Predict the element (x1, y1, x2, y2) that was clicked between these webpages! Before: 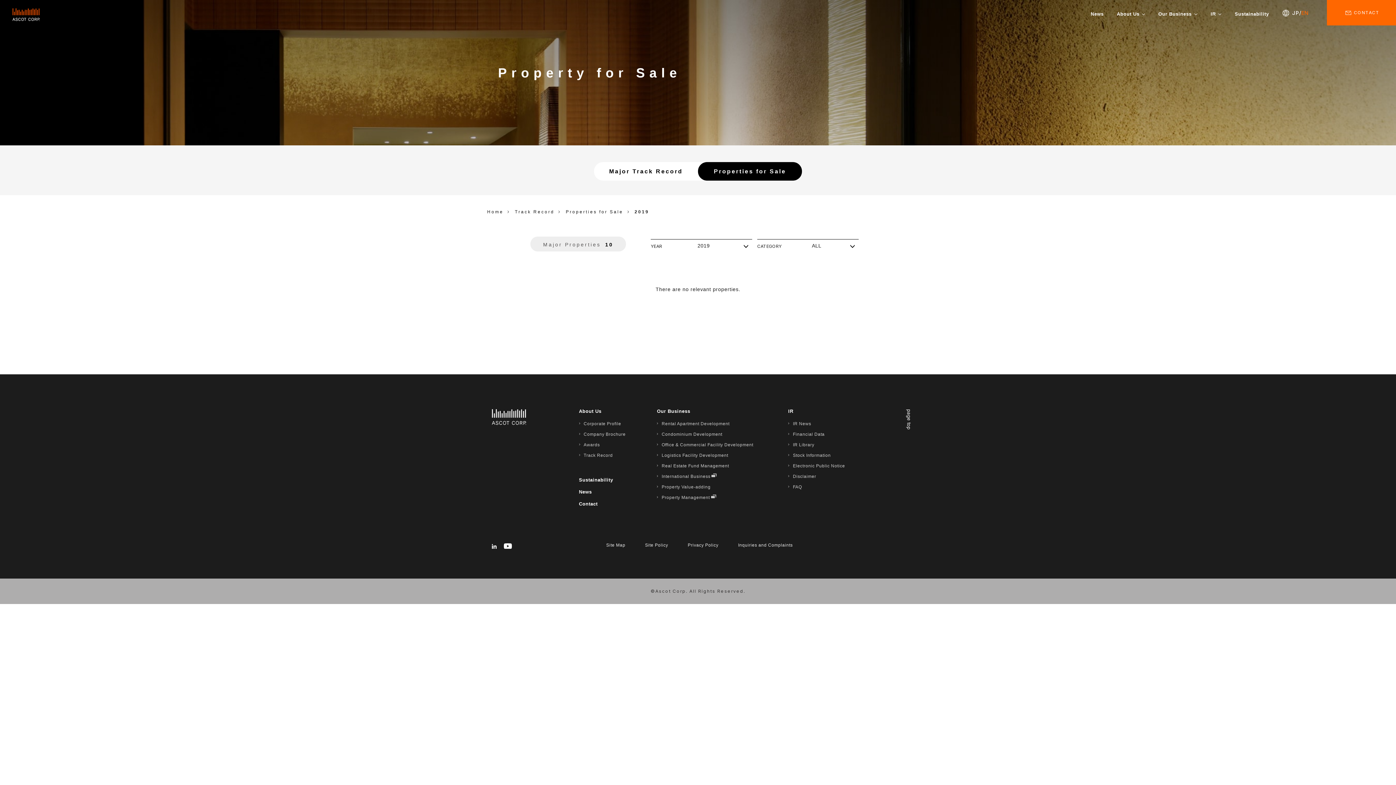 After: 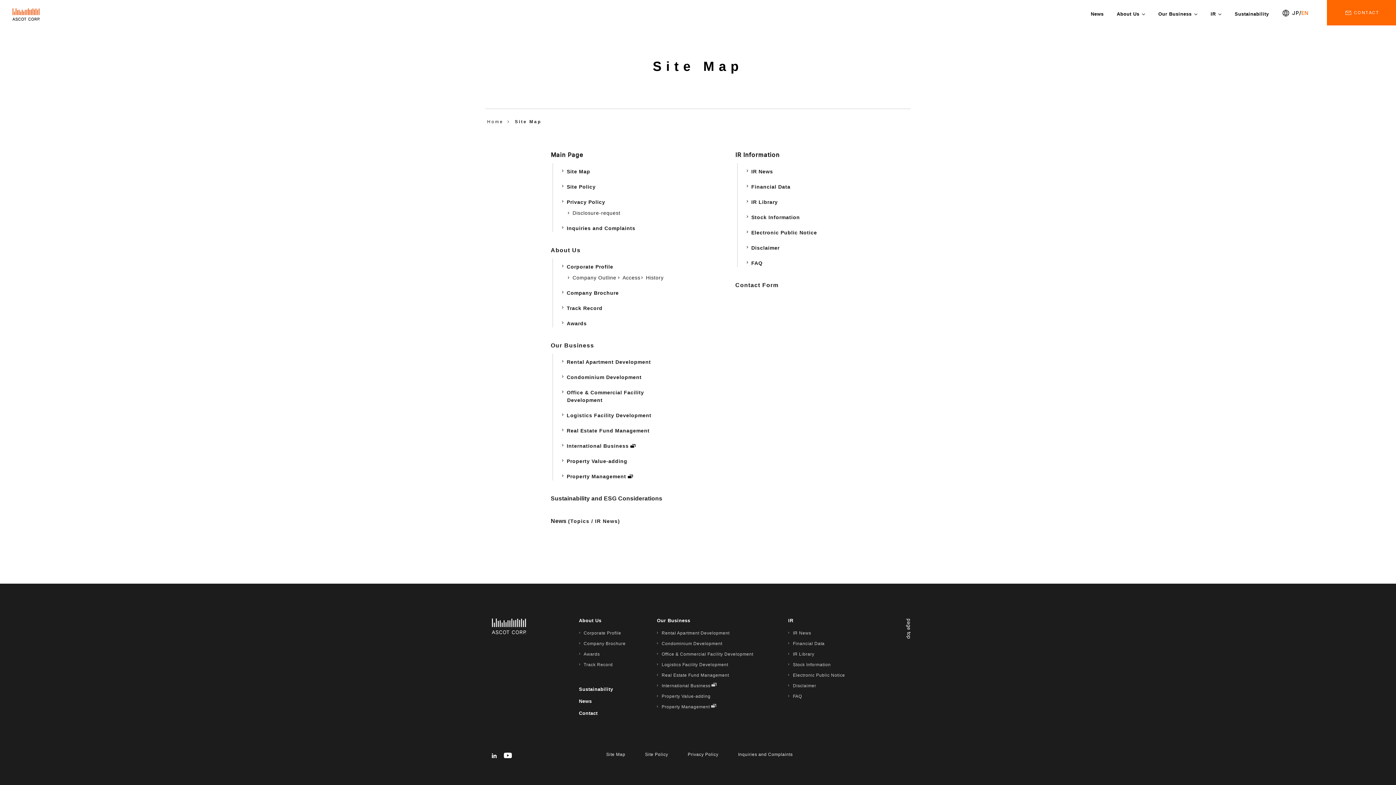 Action: label: Site Map bbox: (606, 542, 625, 548)